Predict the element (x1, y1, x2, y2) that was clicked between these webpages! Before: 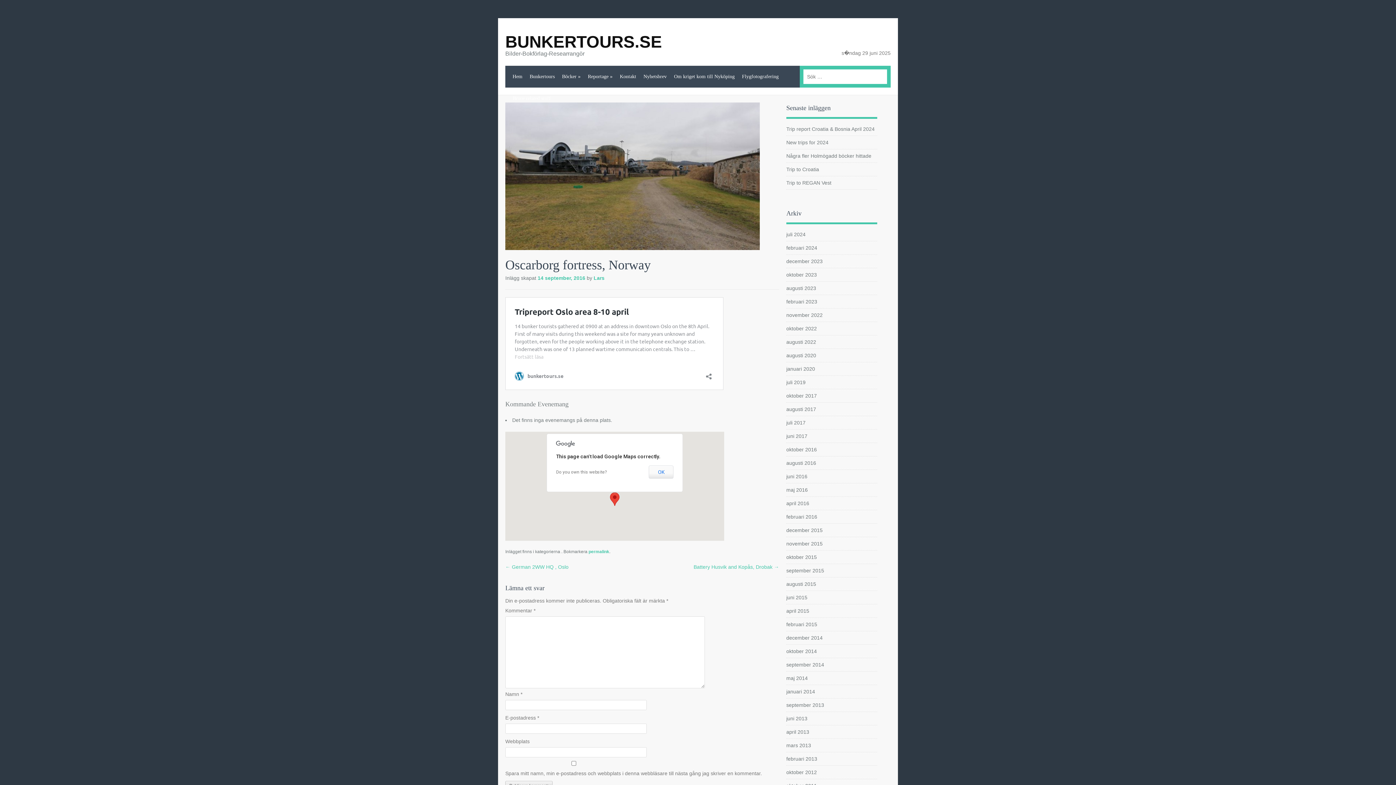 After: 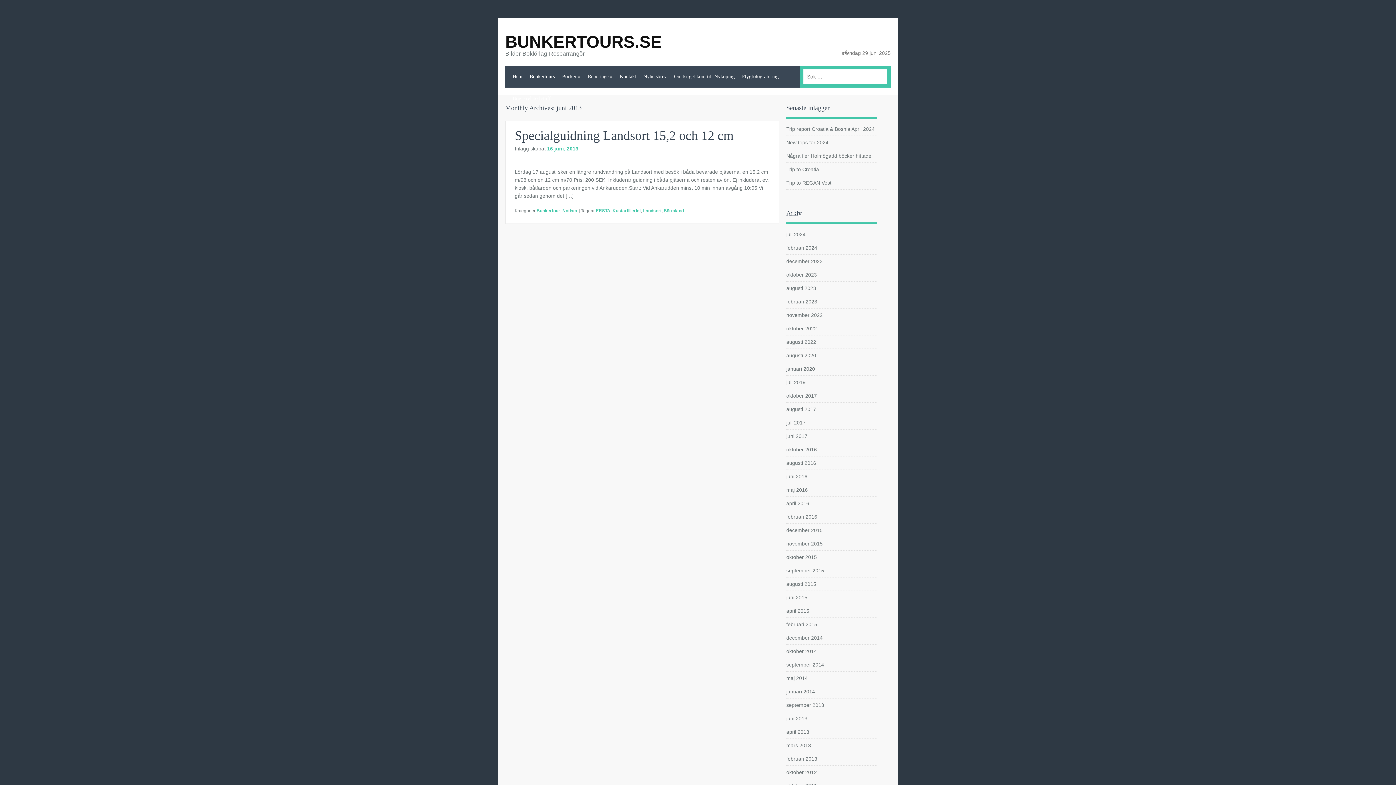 Action: bbox: (786, 716, 807, 721) label: juni 2013